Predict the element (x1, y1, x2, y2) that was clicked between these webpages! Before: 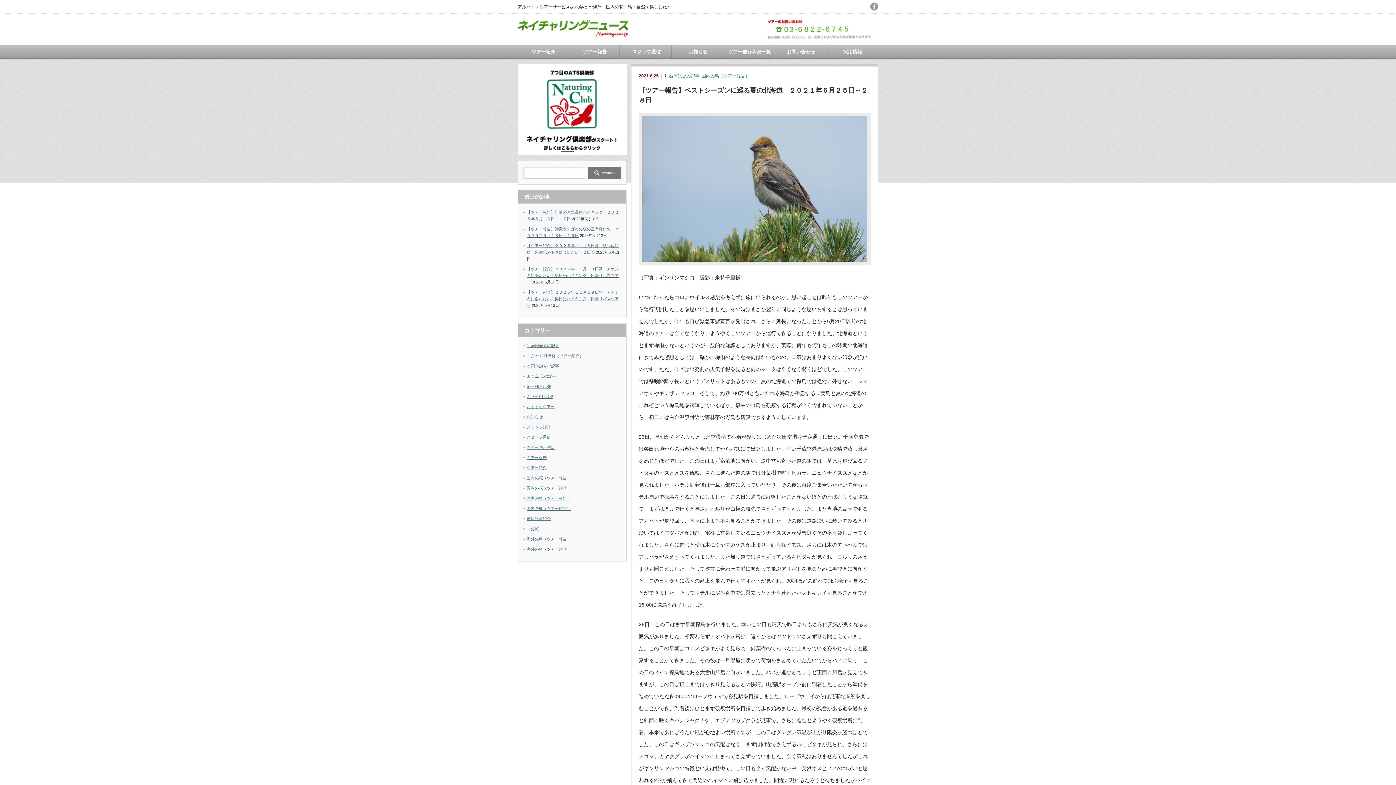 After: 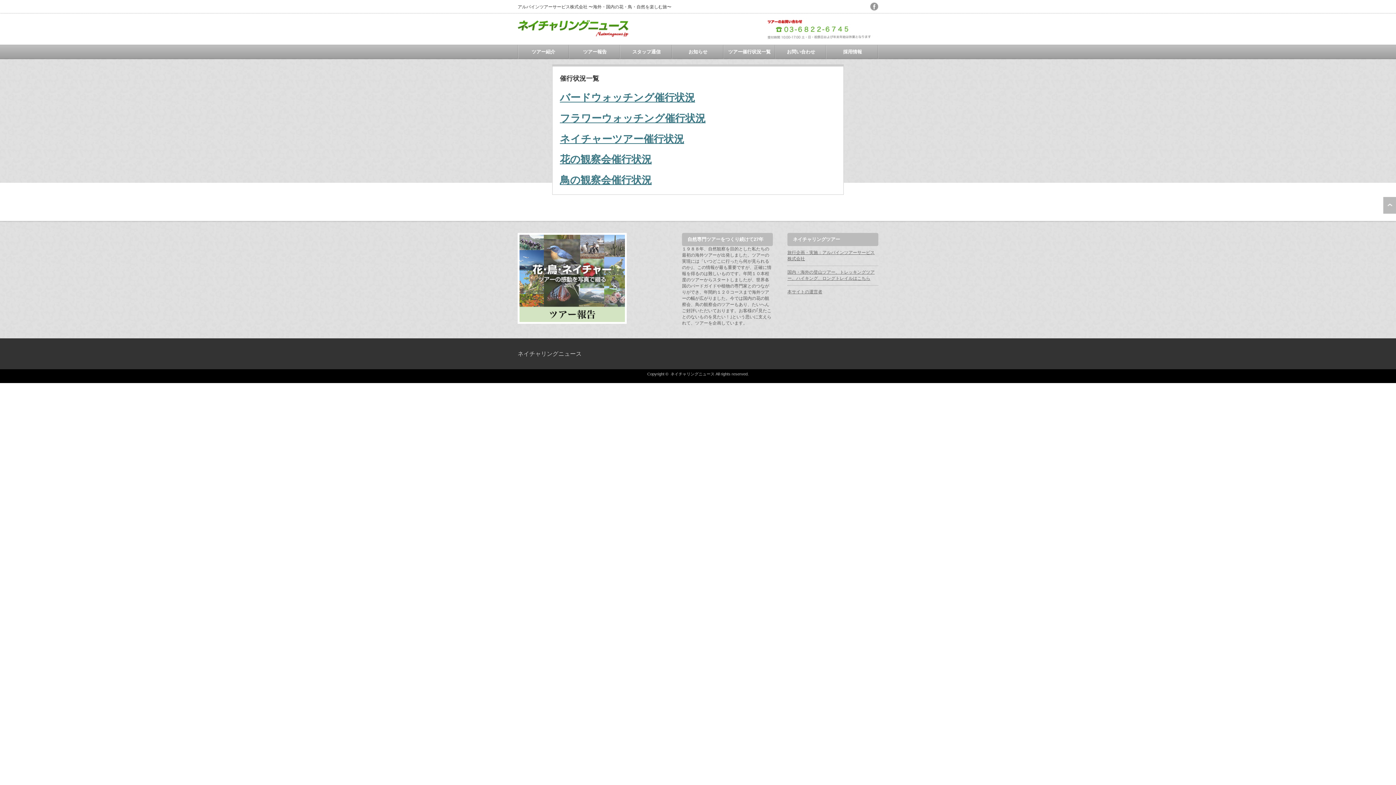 Action: bbox: (723, 45, 775, 58) label: ツアー催行状況一覧